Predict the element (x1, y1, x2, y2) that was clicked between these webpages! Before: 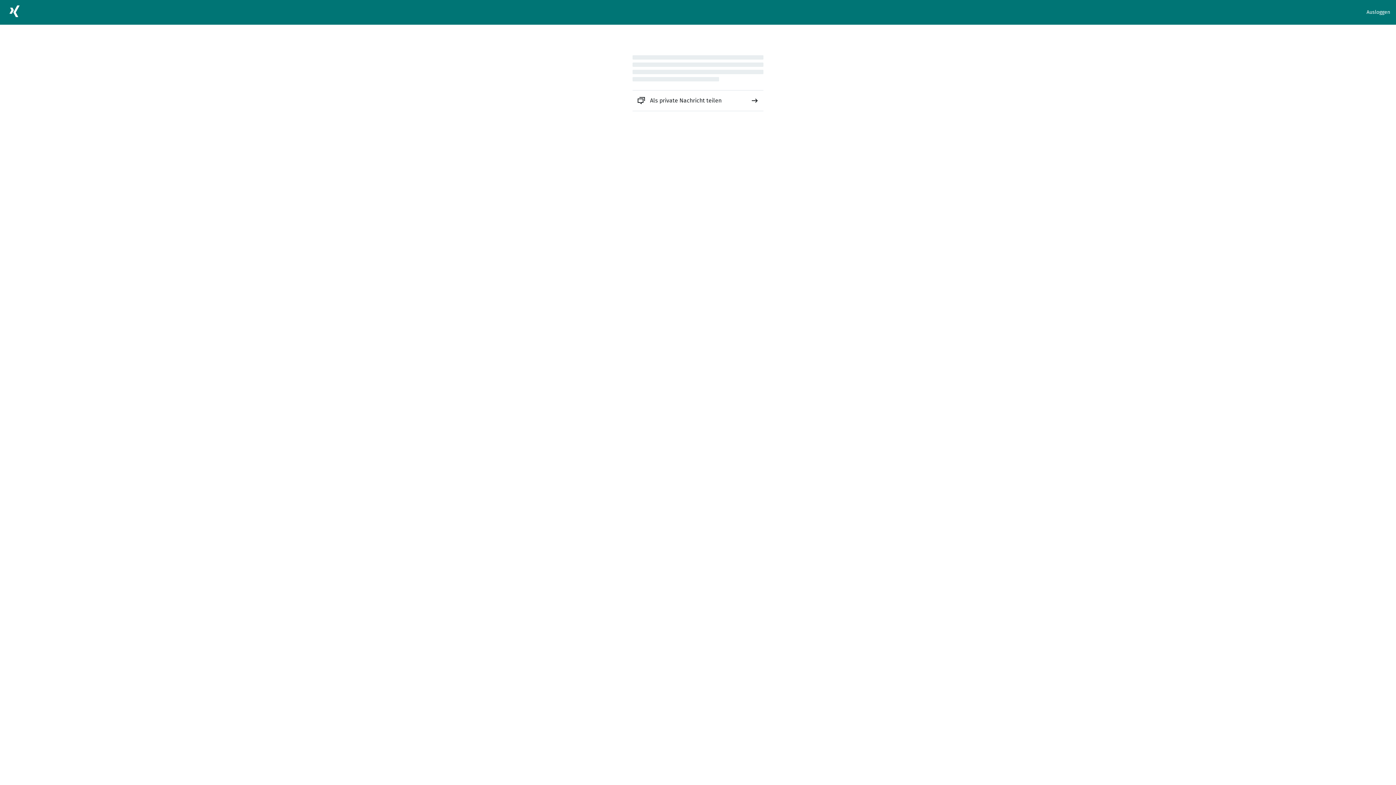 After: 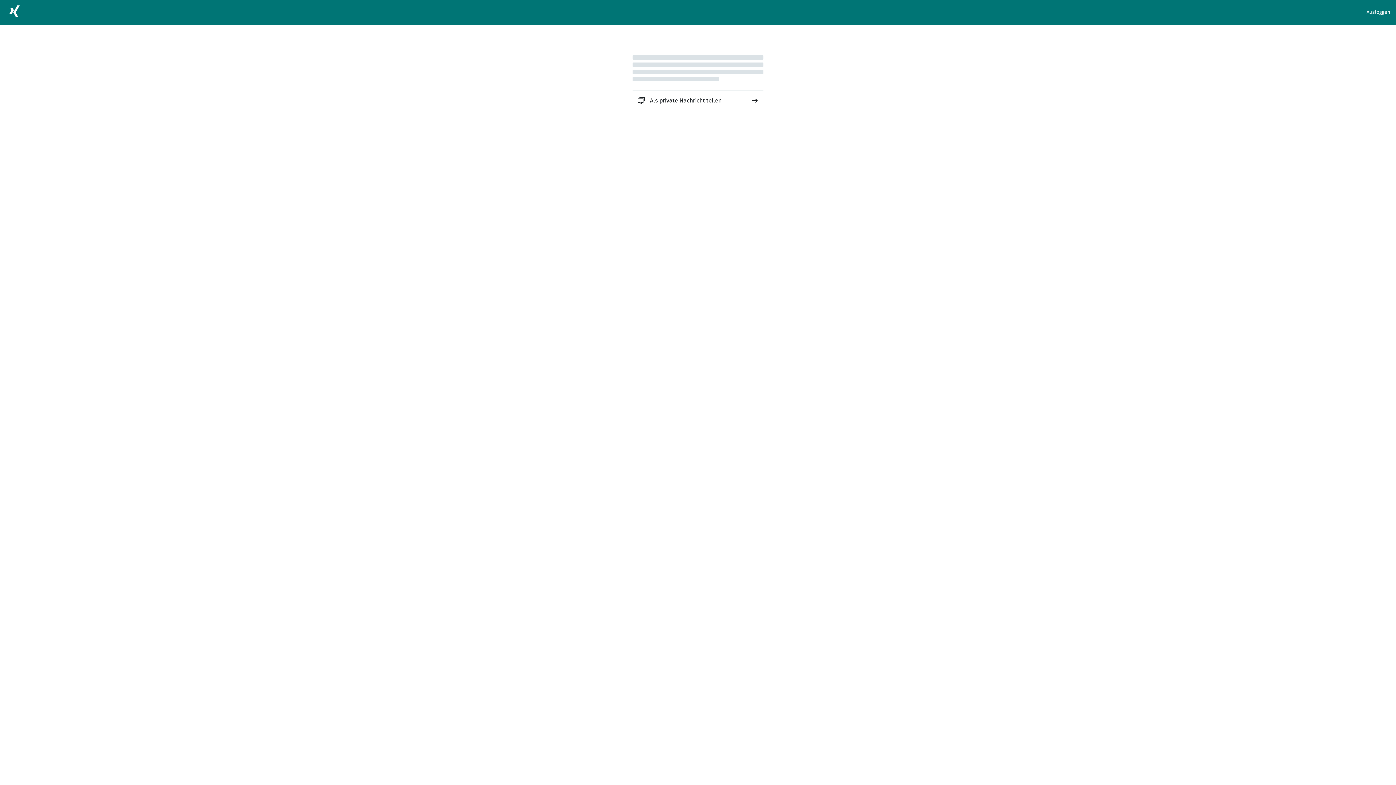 Action: bbox: (632, 90, 763, 110) label: Als private Nachricht teilen